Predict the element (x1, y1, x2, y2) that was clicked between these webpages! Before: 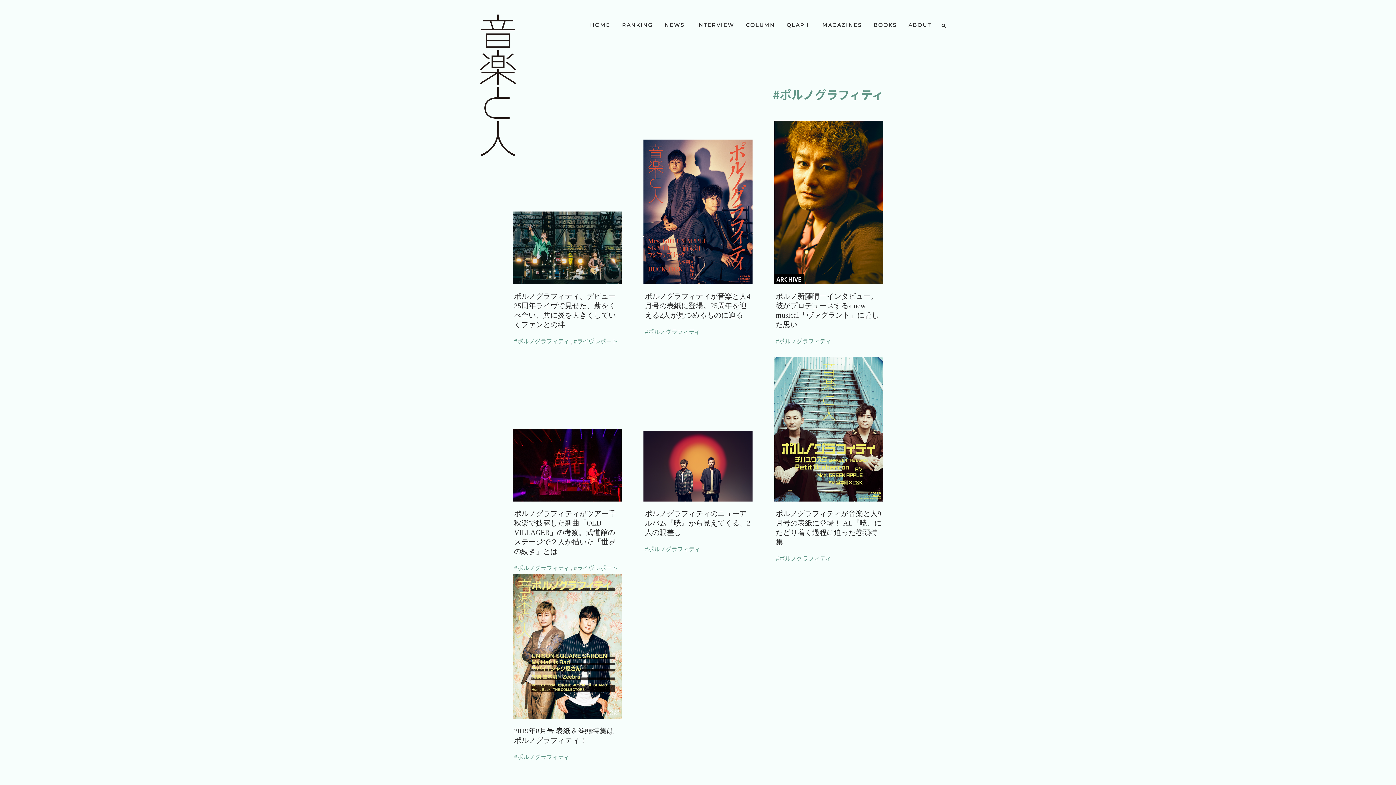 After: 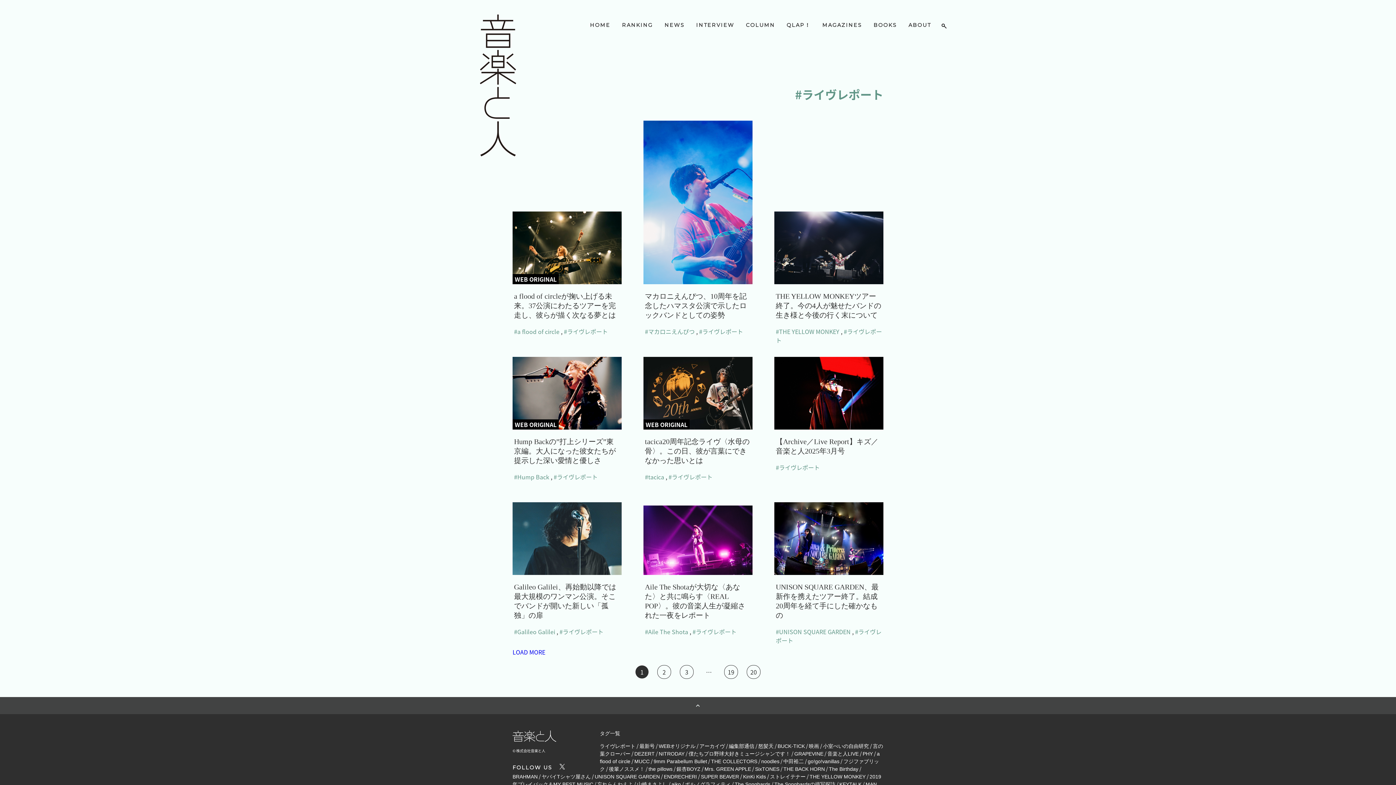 Action: bbox: (573, 563, 617, 572) label: #ライヴレポート